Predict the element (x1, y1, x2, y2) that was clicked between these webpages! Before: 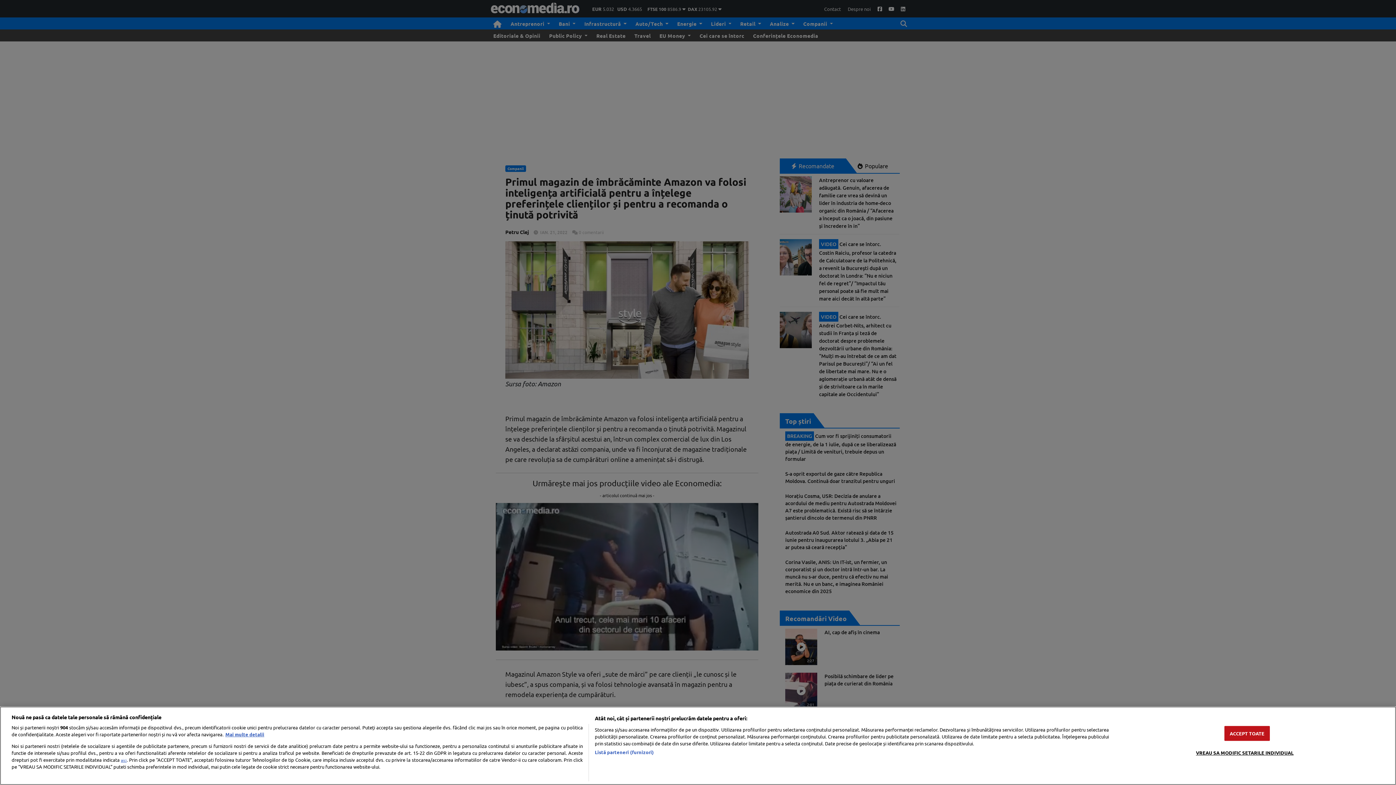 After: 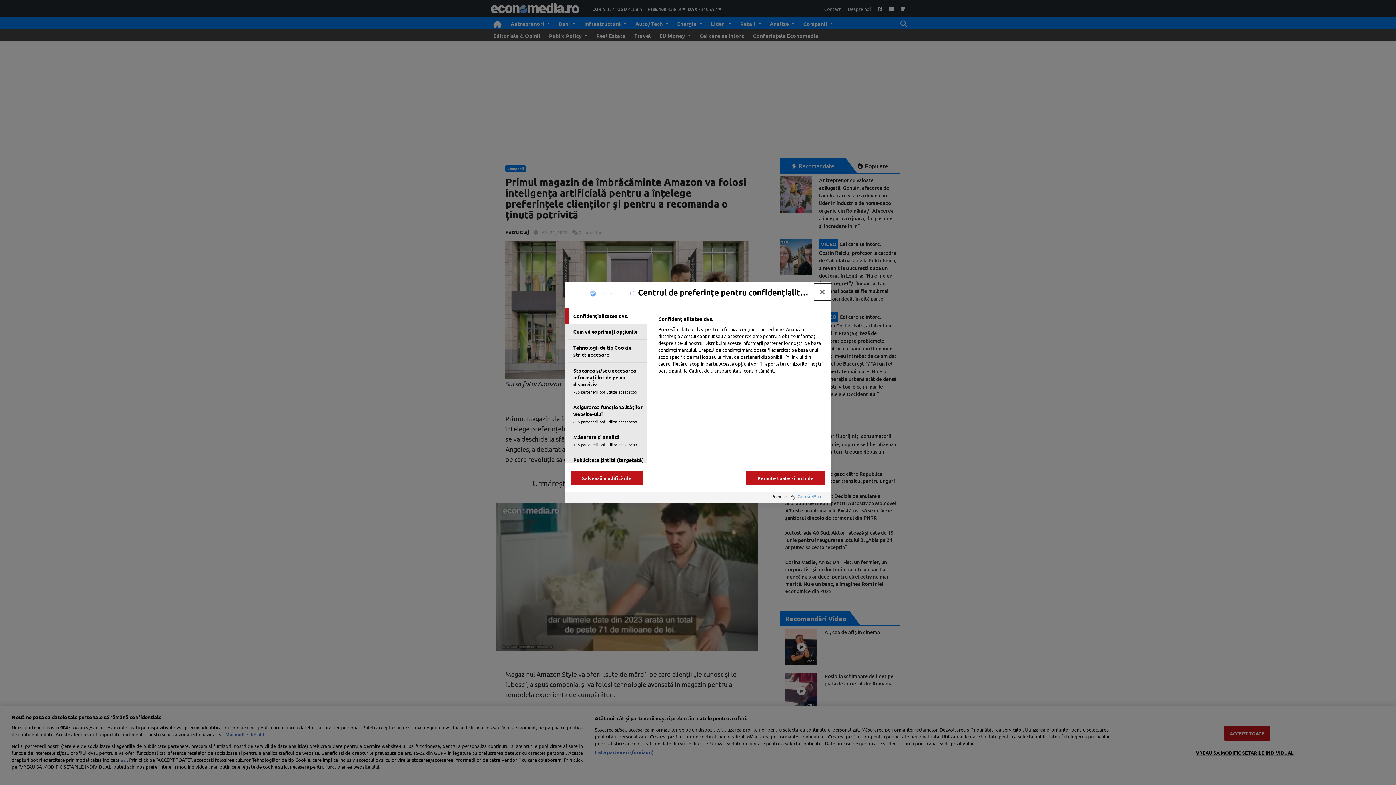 Action: label: VREAU SA MODIFIC SETARILE INDIVIDUAL bbox: (1196, 746, 1293, 760)